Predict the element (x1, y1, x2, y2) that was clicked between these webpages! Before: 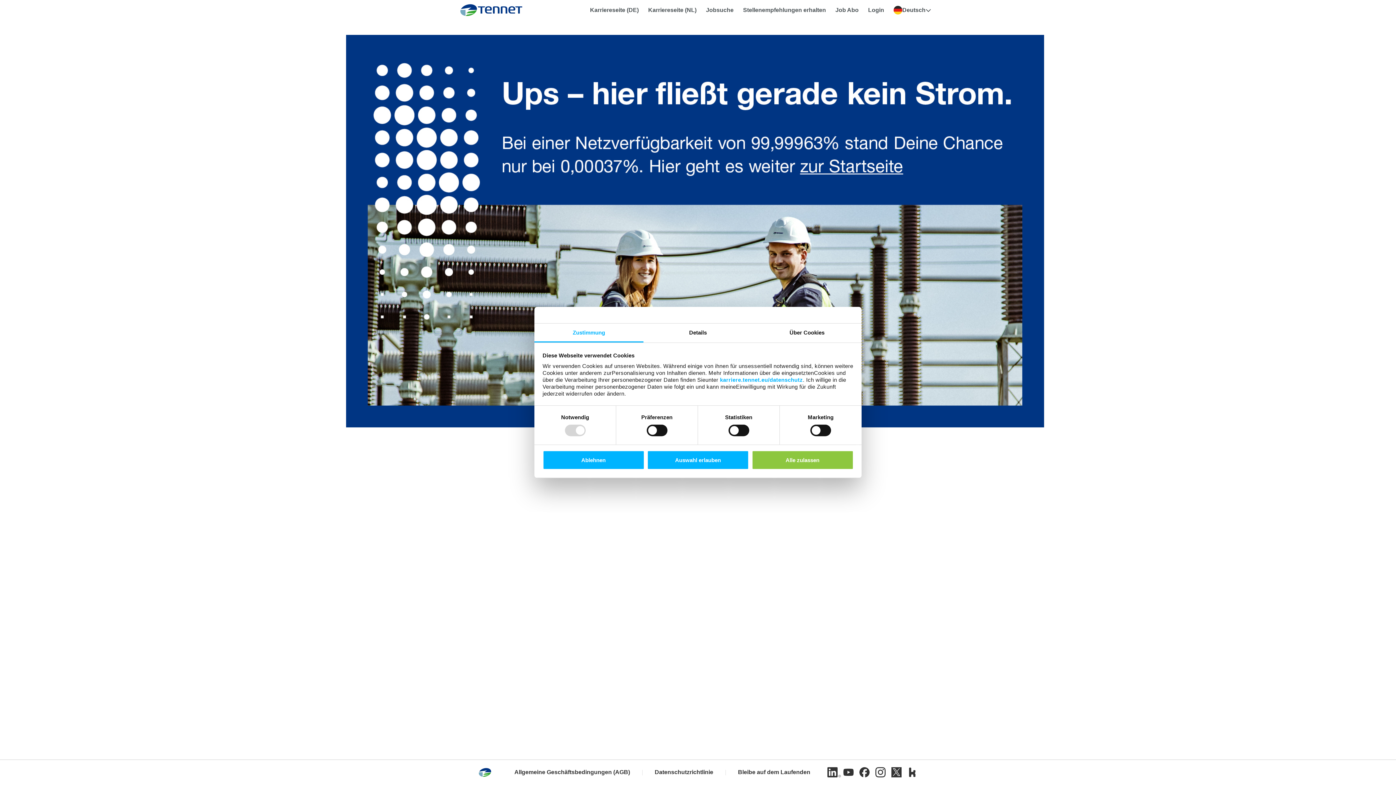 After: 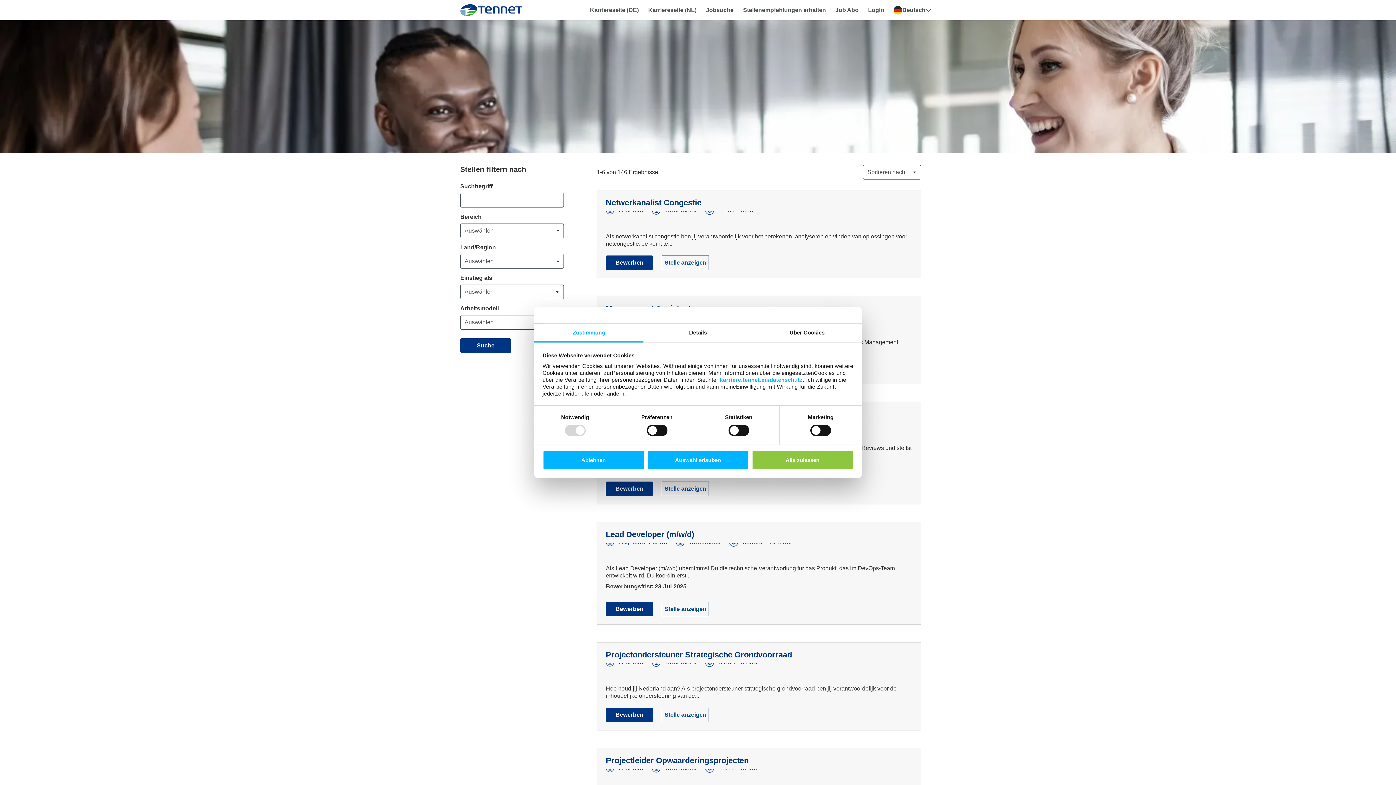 Action: bbox: (701, 3, 738, 17) label: Jobsuche